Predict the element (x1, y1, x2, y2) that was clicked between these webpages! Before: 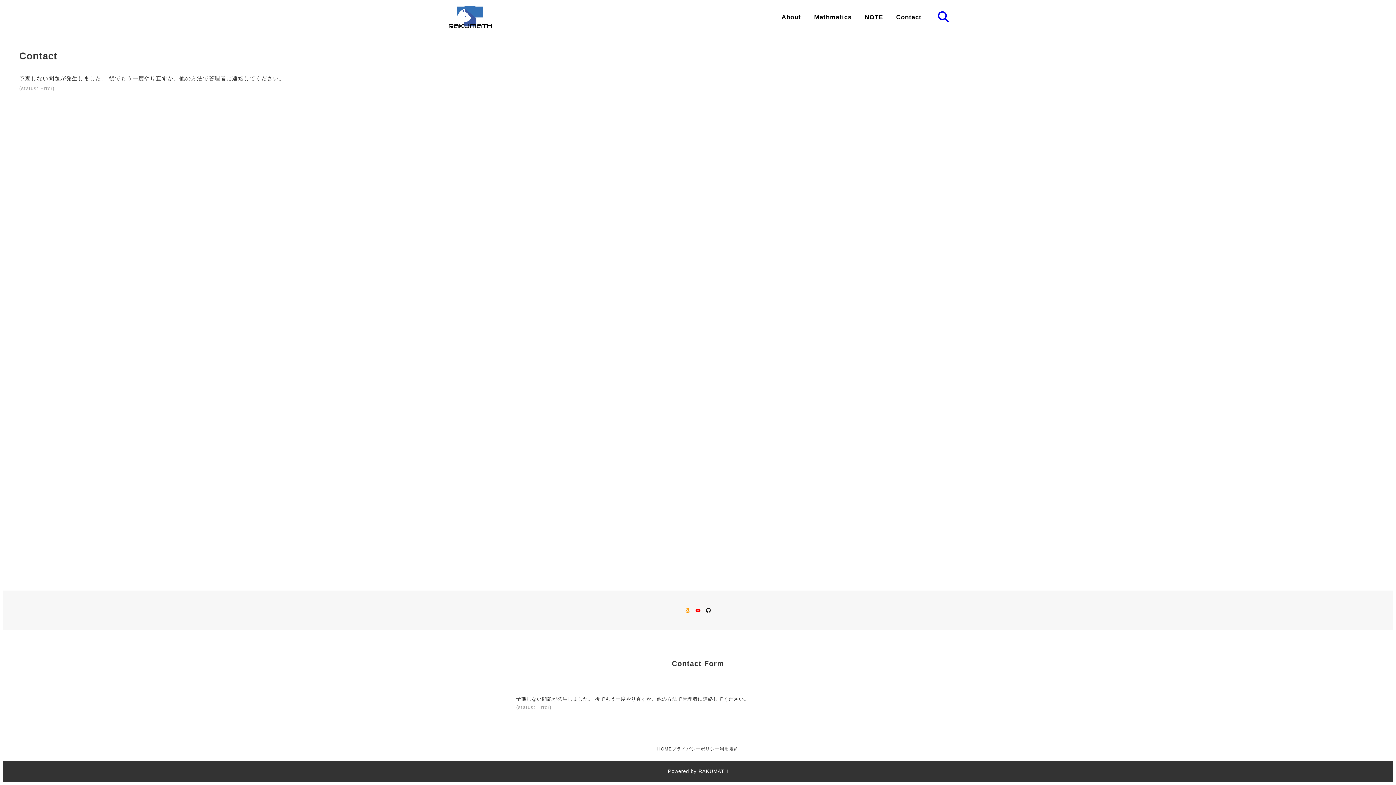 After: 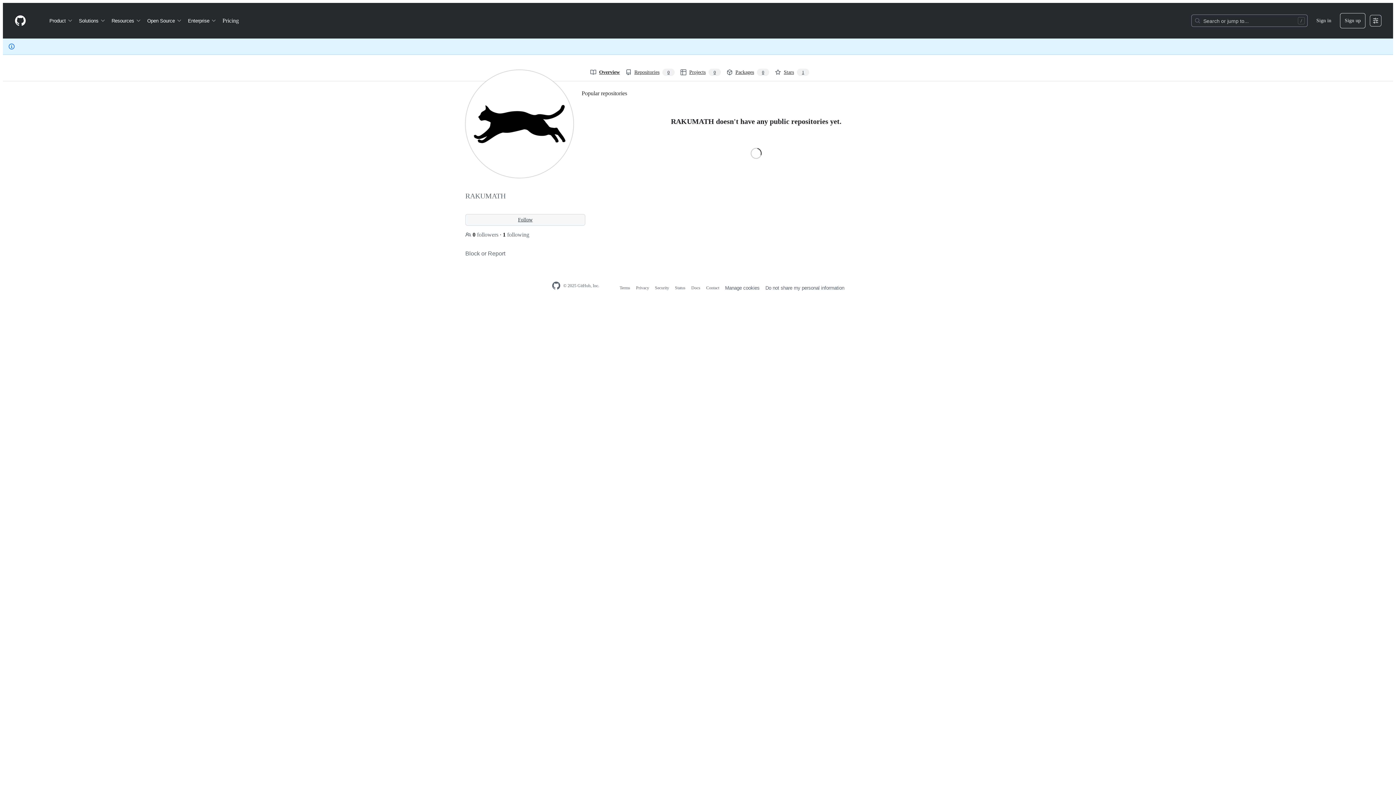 Action: label: GitHub bbox: (706, 607, 710, 613)